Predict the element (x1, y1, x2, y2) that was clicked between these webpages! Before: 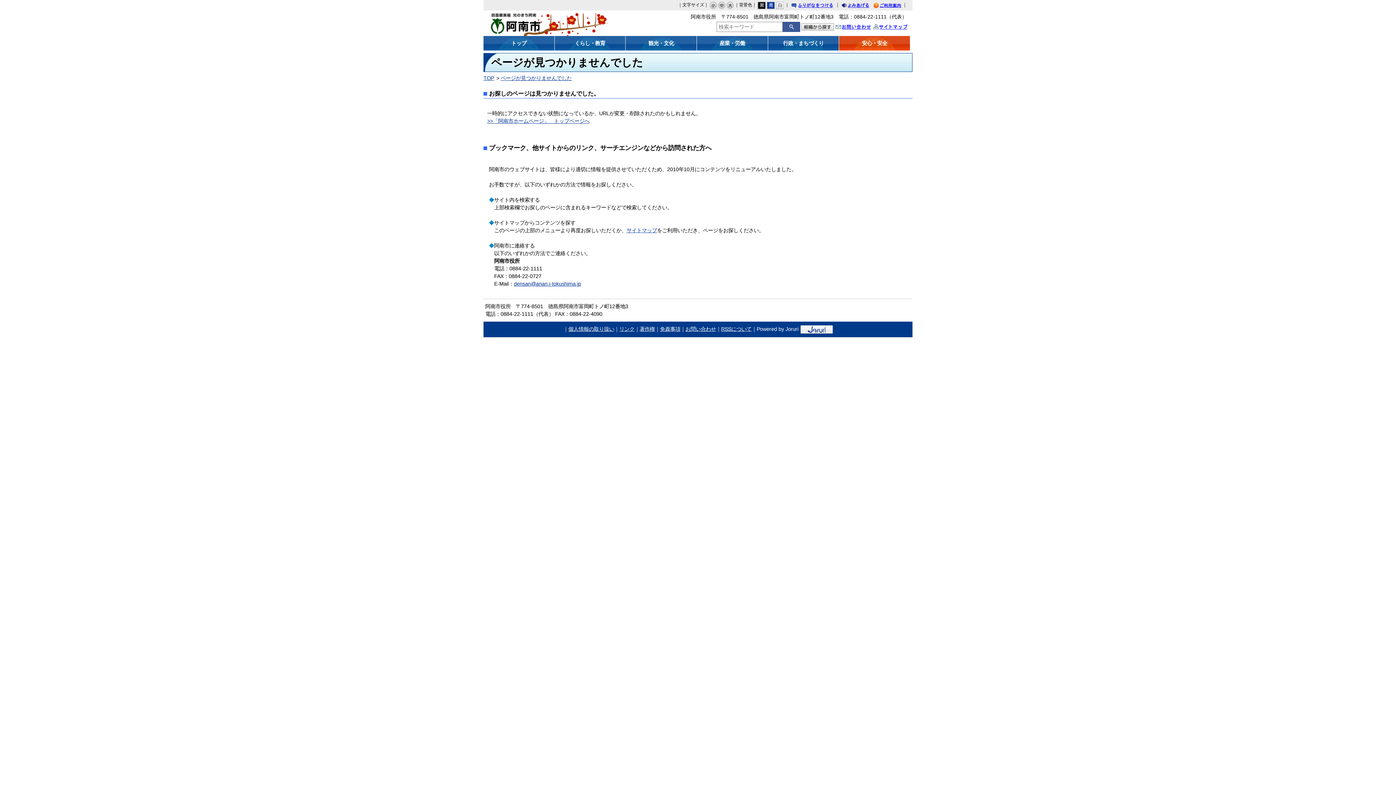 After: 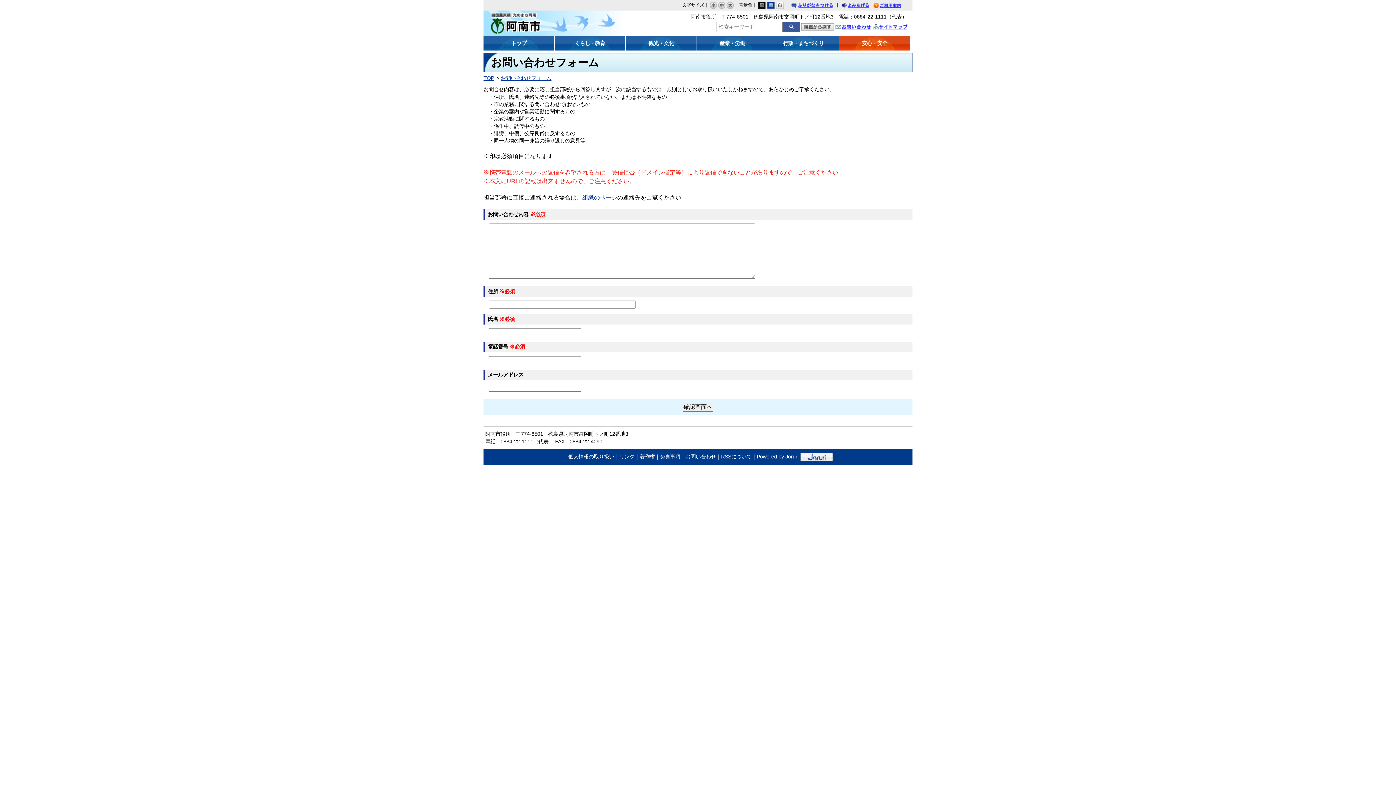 Action: bbox: (835, 22, 871, 28) label: お問い合わせ